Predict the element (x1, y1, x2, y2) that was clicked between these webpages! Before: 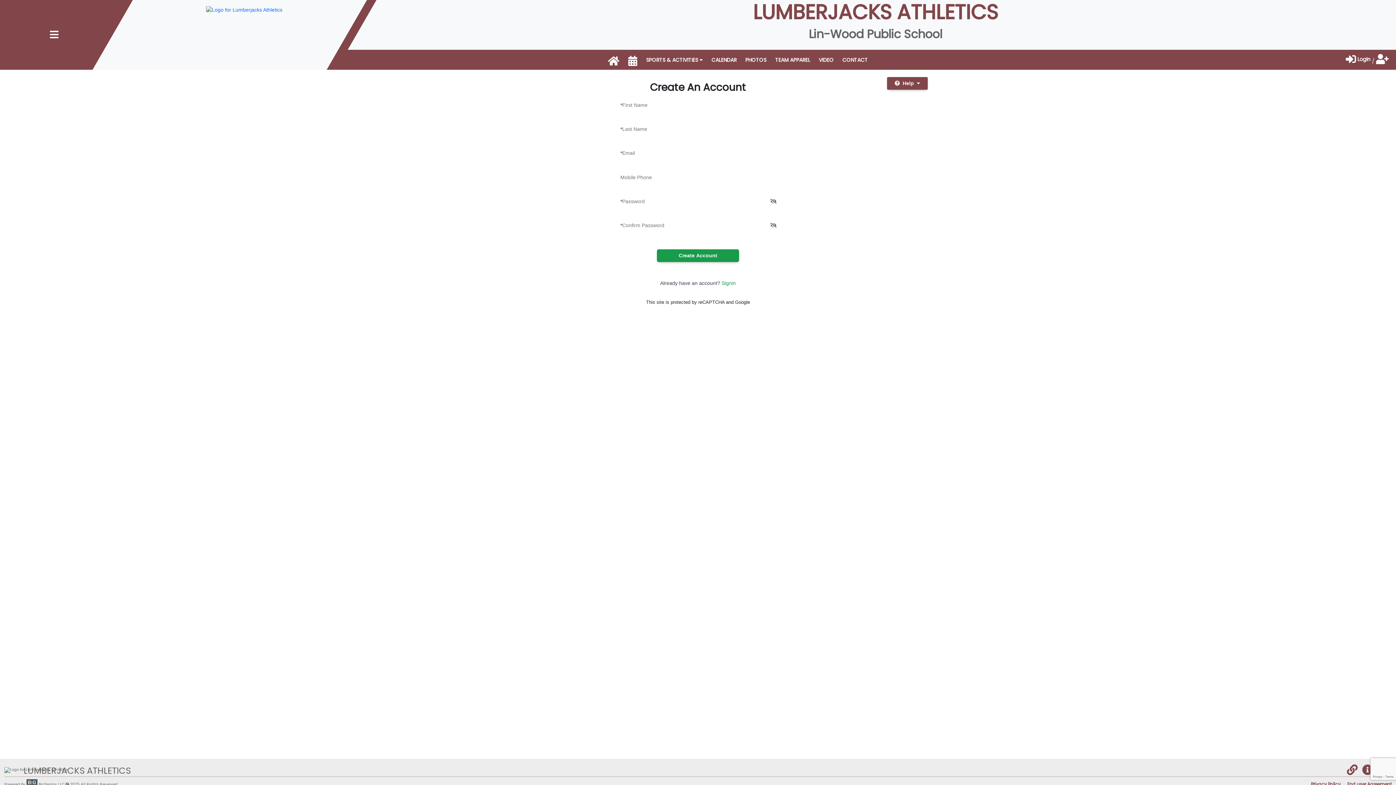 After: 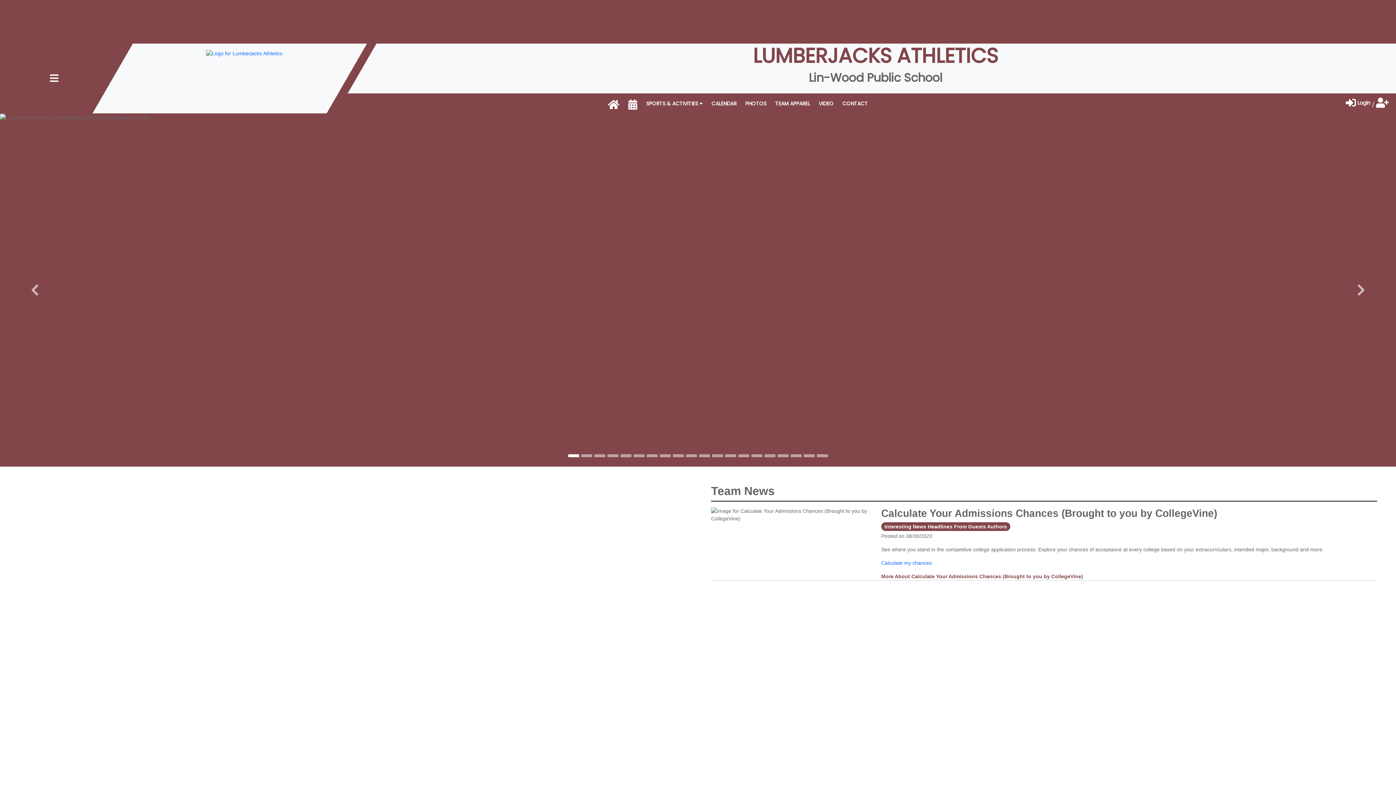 Action: label: HOME bbox: (603, 55, 624, 70)